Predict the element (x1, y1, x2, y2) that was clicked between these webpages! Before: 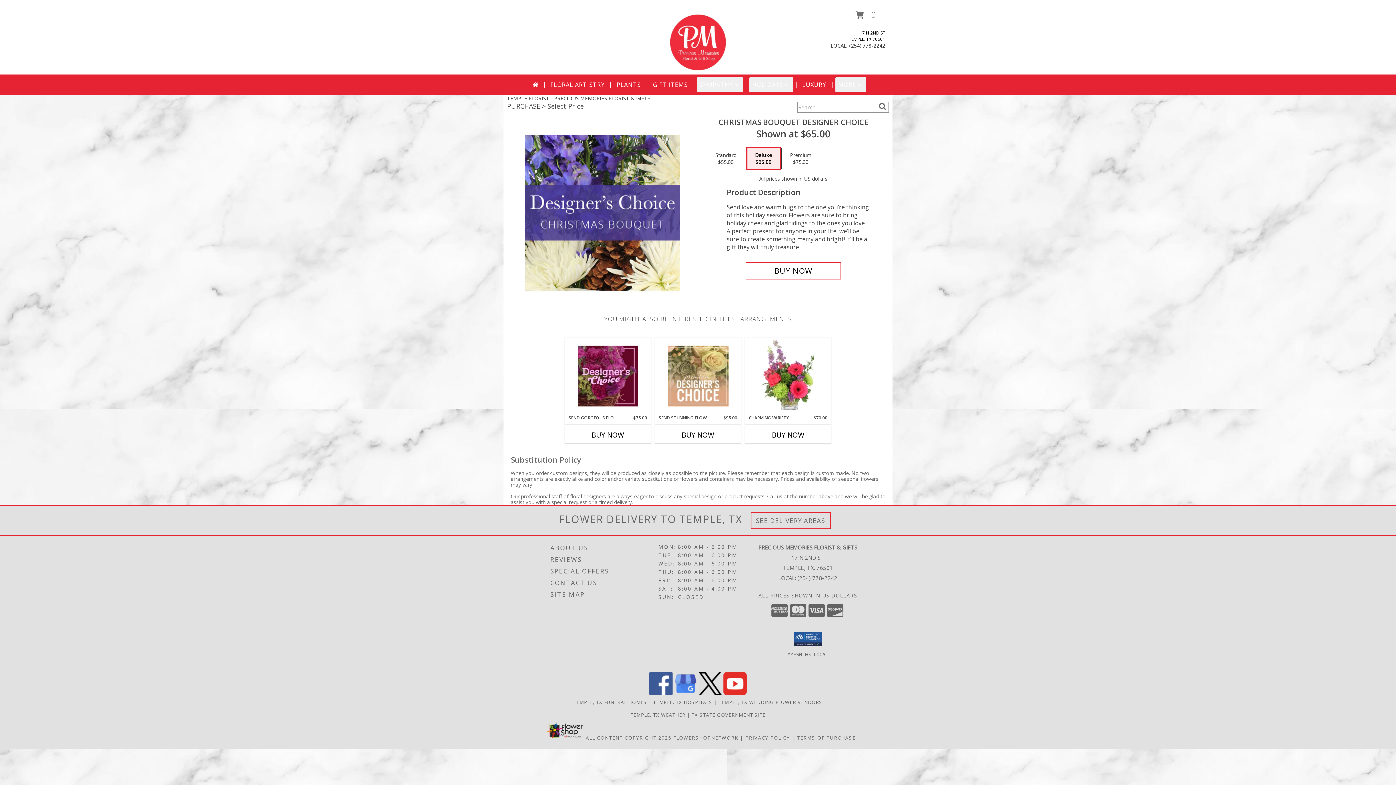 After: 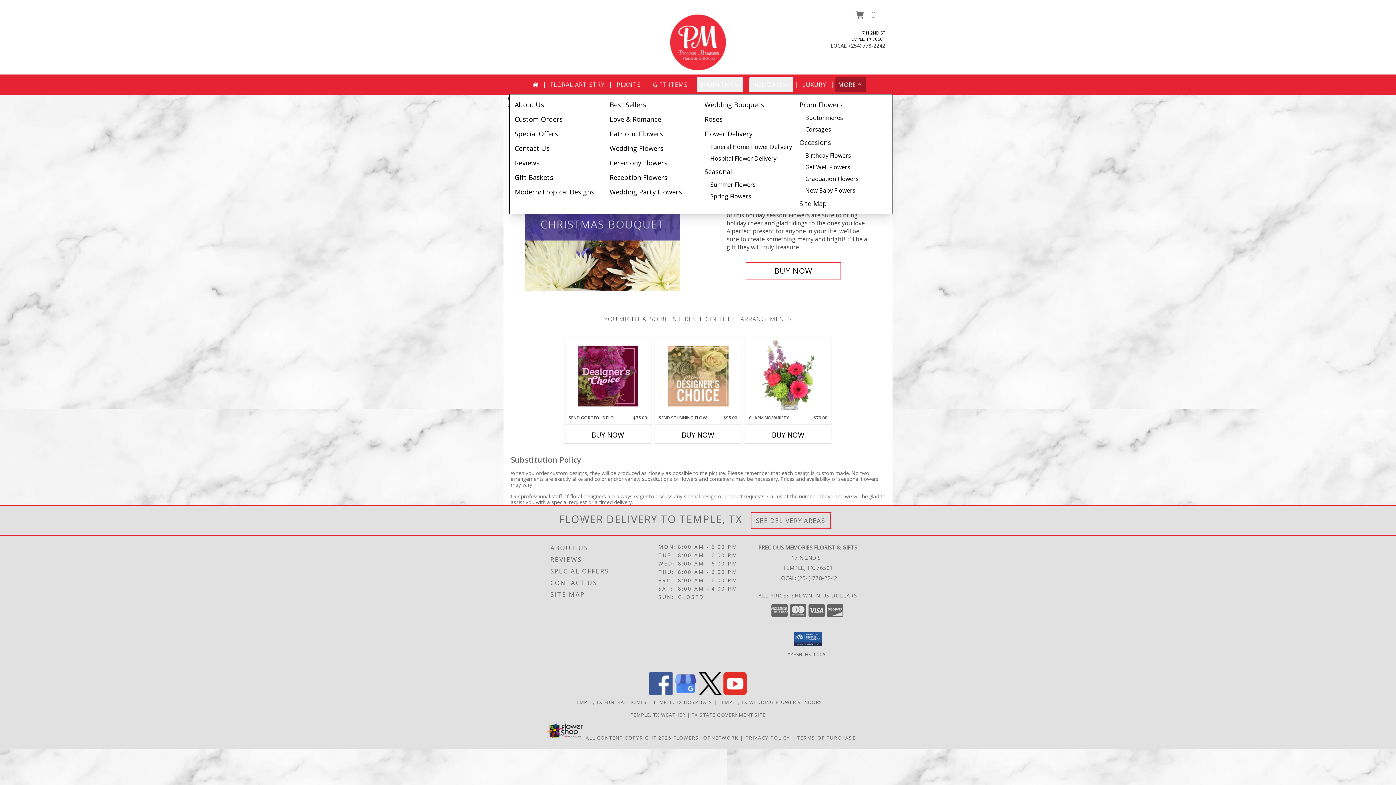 Action: label: MORE bbox: (835, 77, 866, 92)